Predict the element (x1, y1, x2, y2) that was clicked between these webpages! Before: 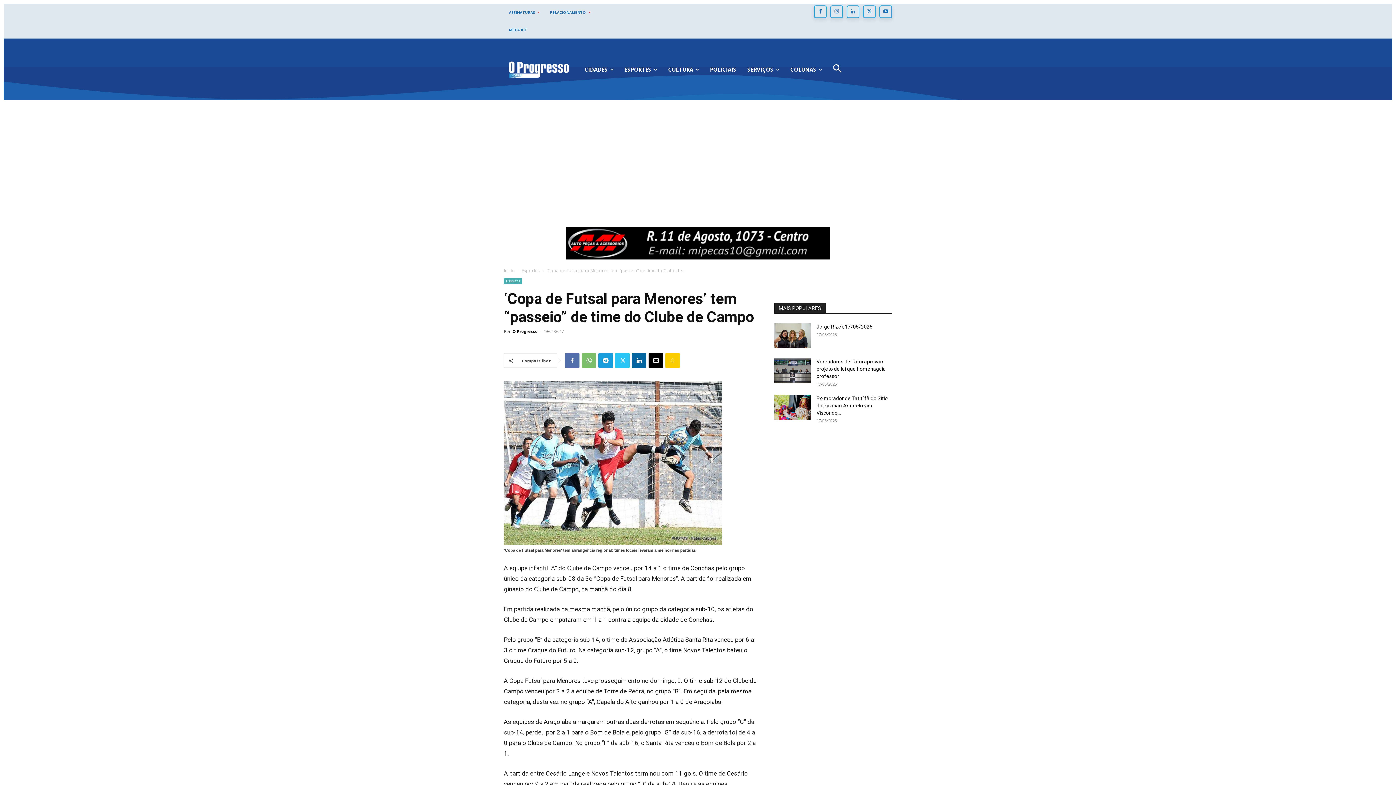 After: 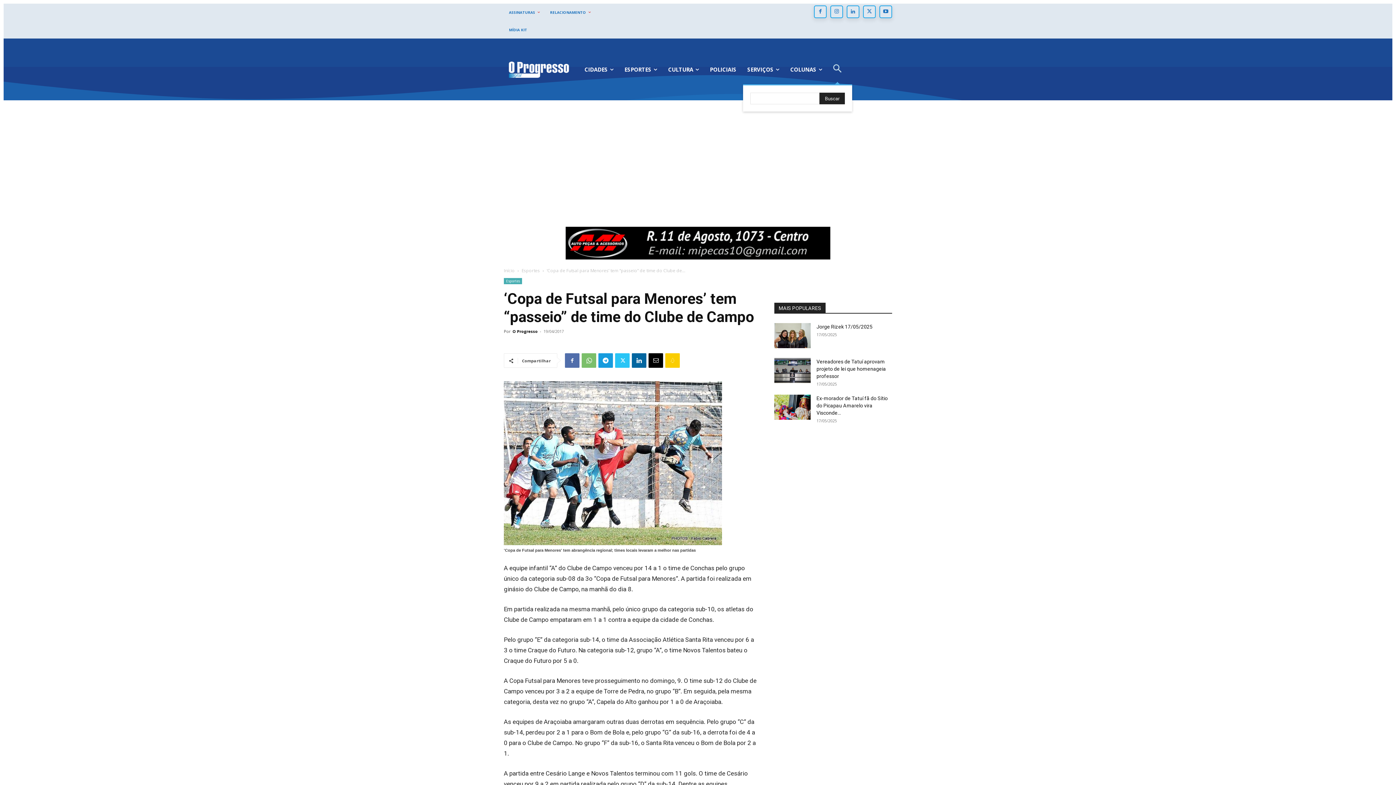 Action: label: Search bbox: (822, 54, 852, 84)